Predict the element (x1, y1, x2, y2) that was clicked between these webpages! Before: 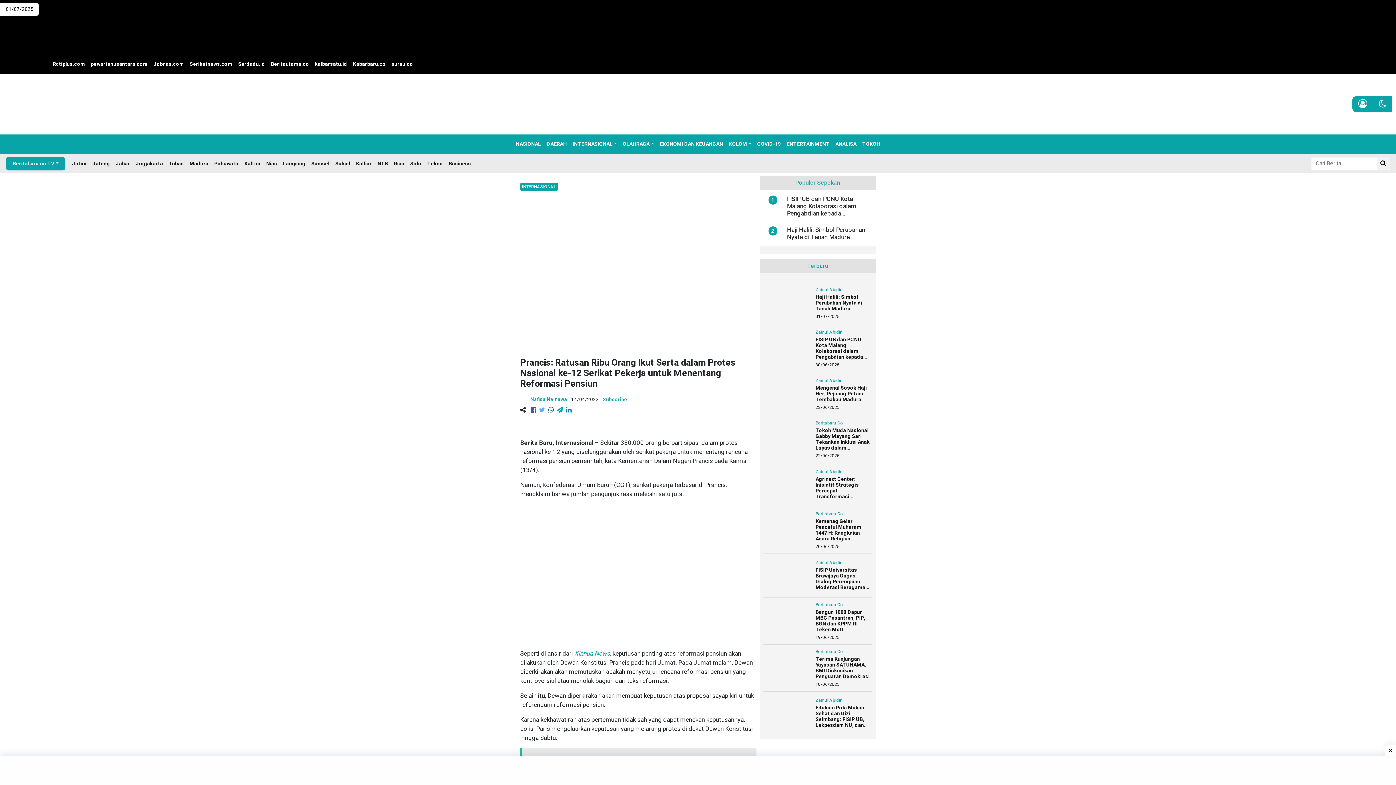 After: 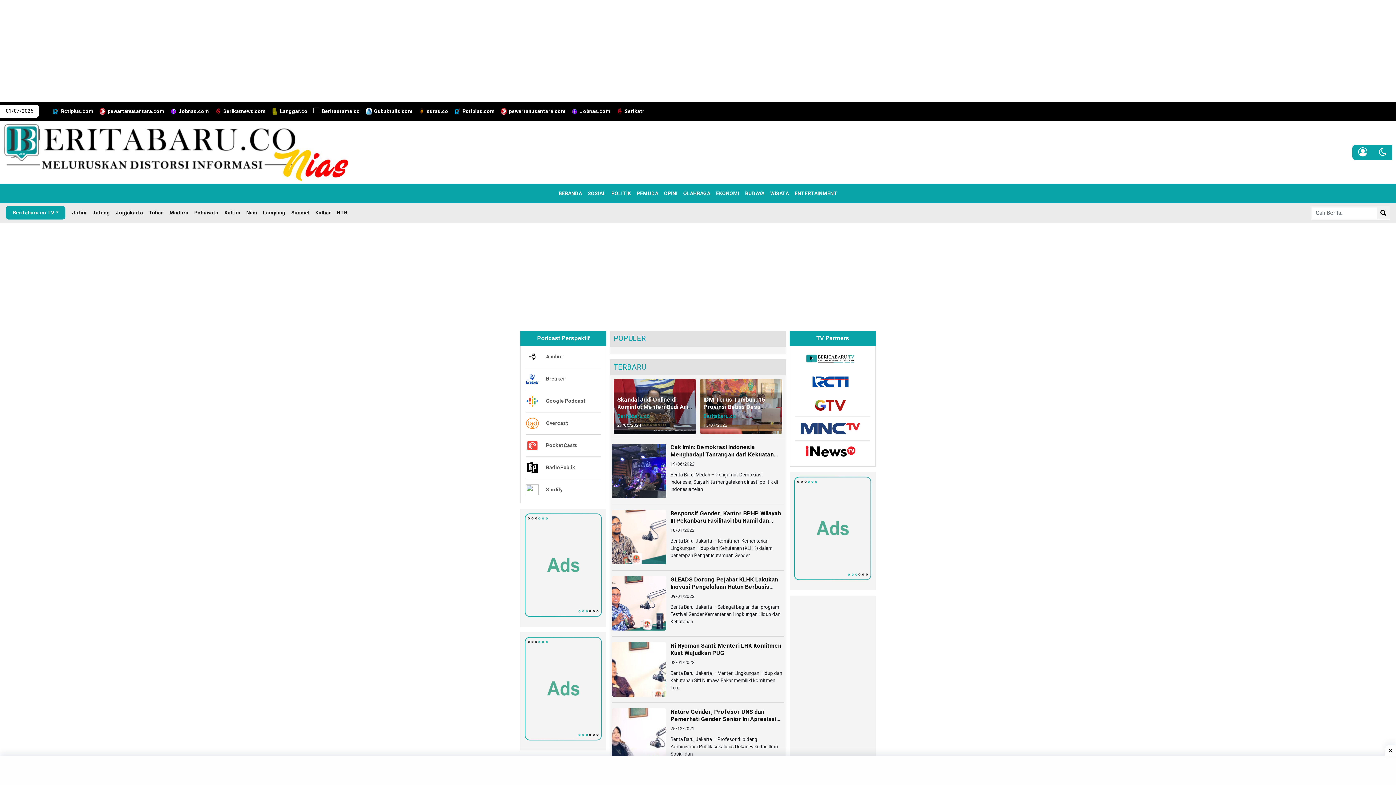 Action: bbox: (263, 156, 280, 170) label: Nias